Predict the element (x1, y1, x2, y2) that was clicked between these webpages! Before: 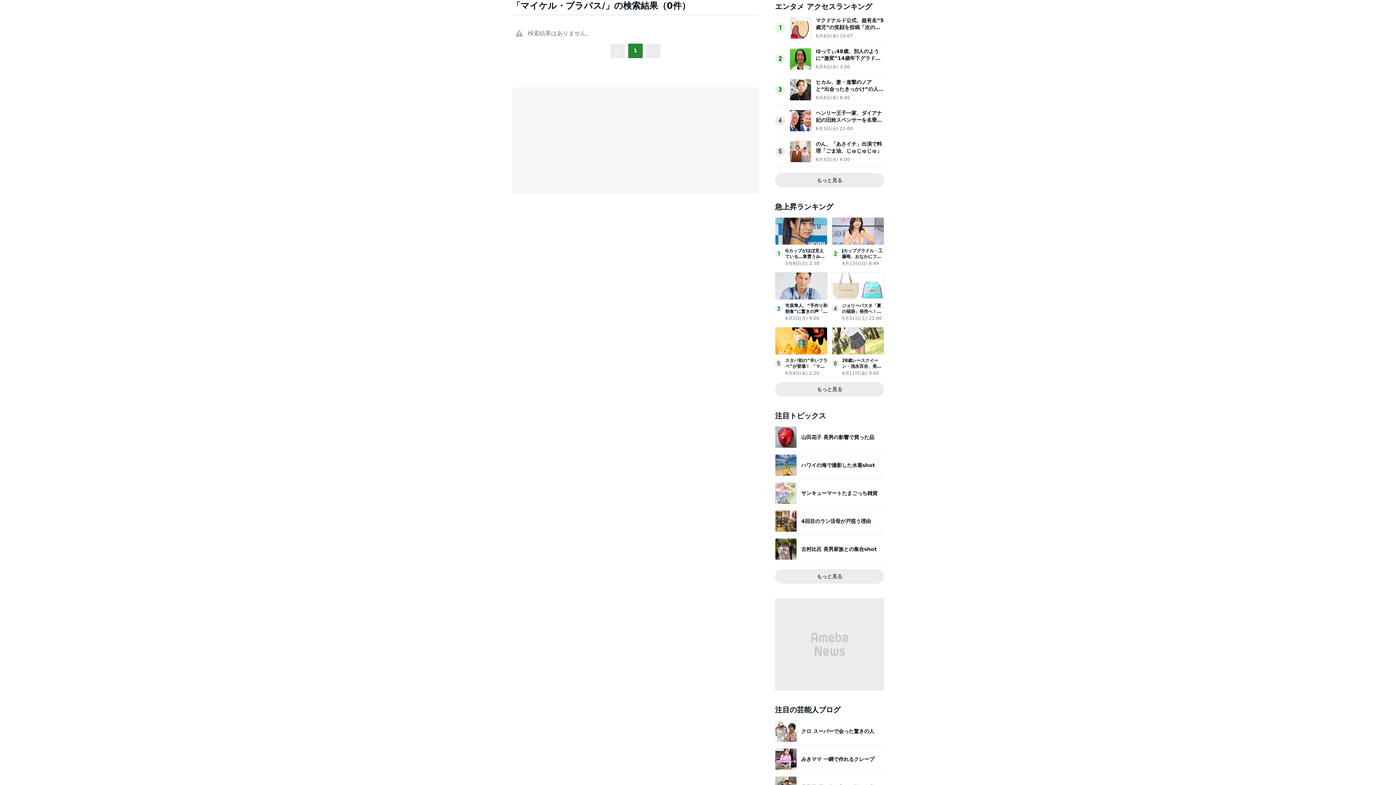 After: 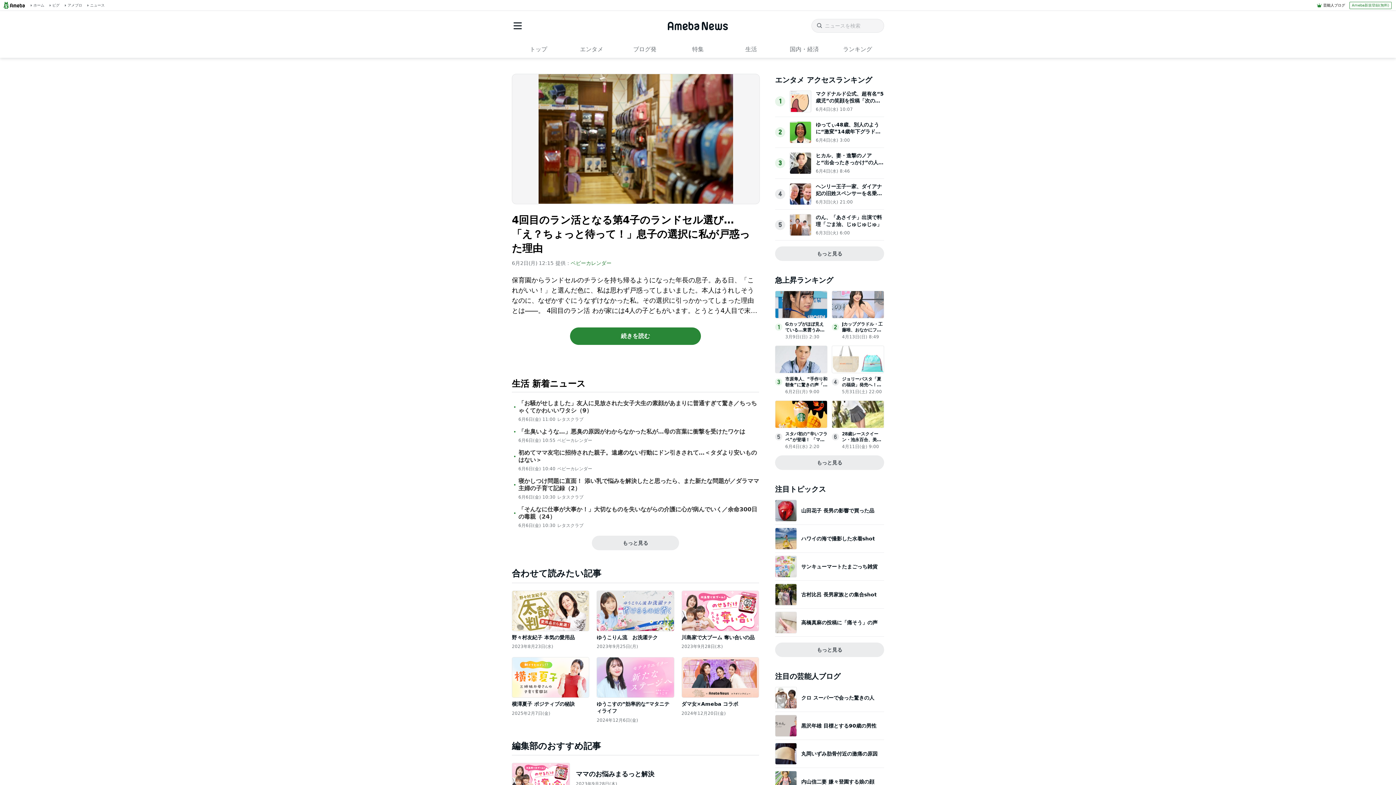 Action: label: 4回目のラン活母が戸惑う理由 bbox: (775, 510, 884, 532)